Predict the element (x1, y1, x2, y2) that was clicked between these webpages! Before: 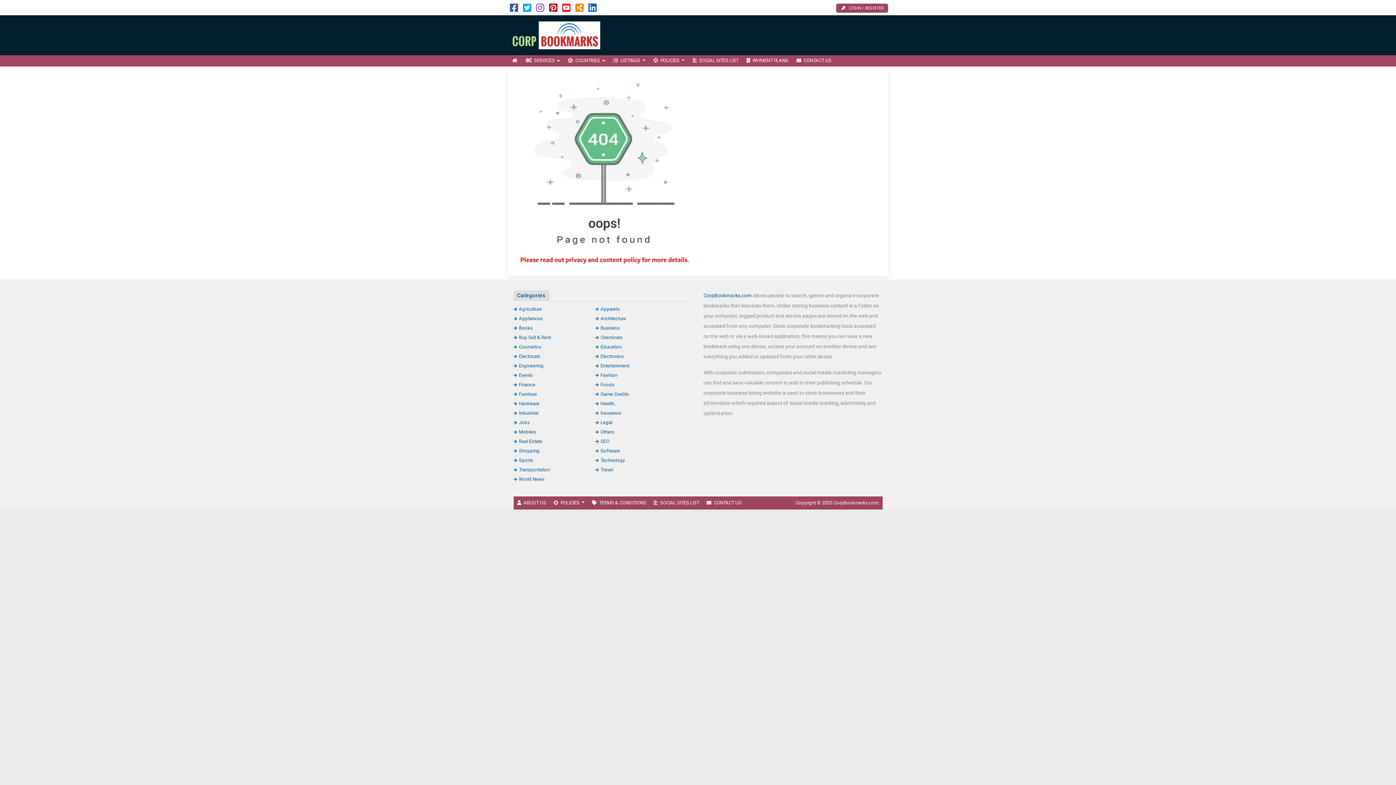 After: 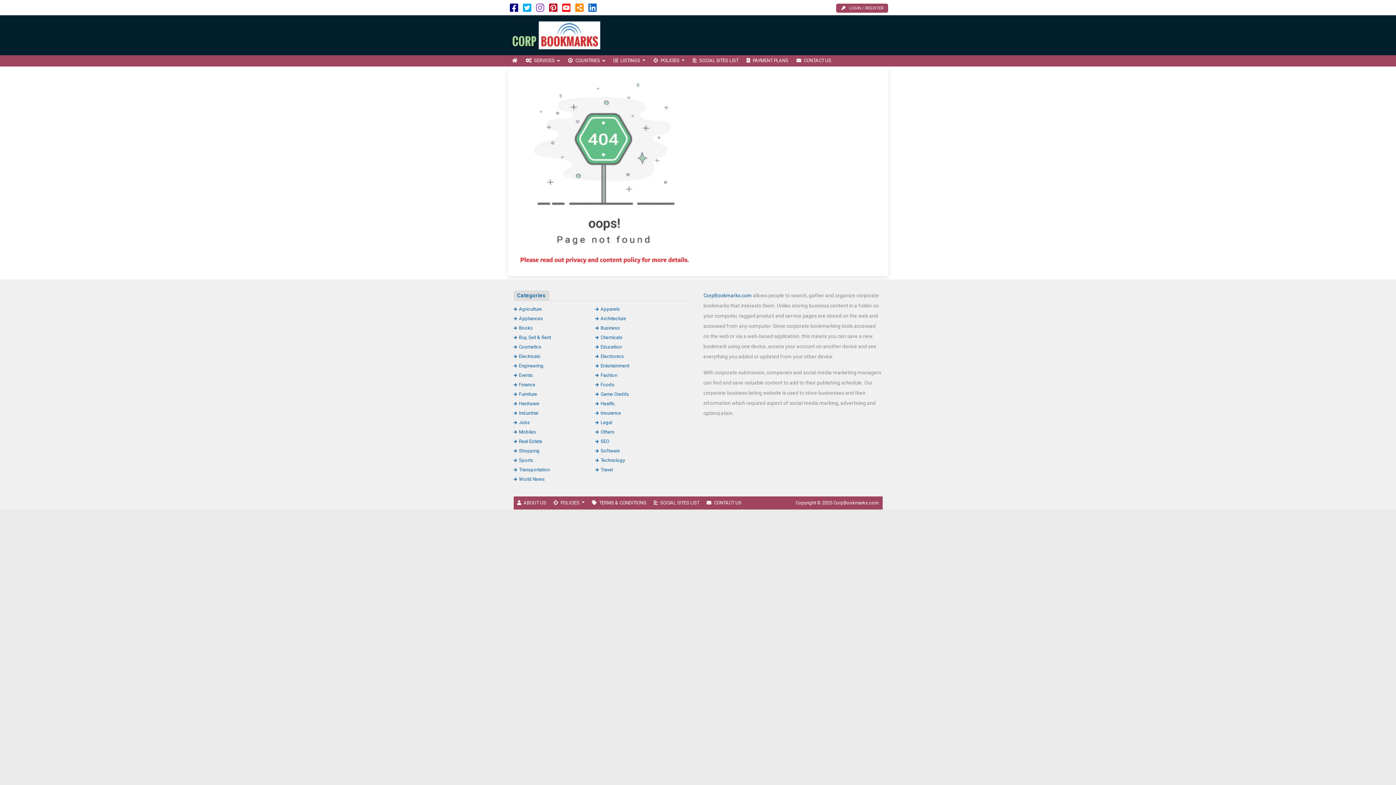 Action: bbox: (510, 6, 518, 12)